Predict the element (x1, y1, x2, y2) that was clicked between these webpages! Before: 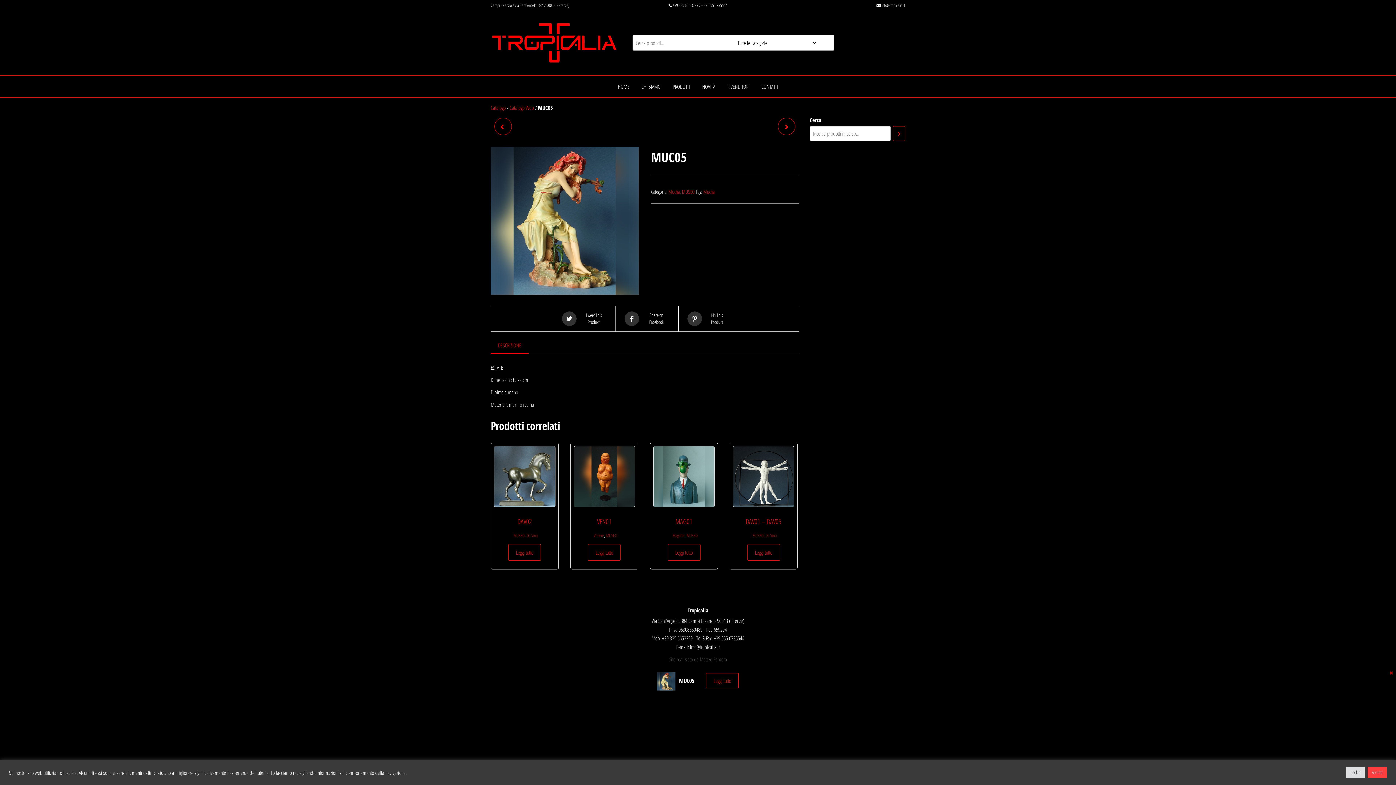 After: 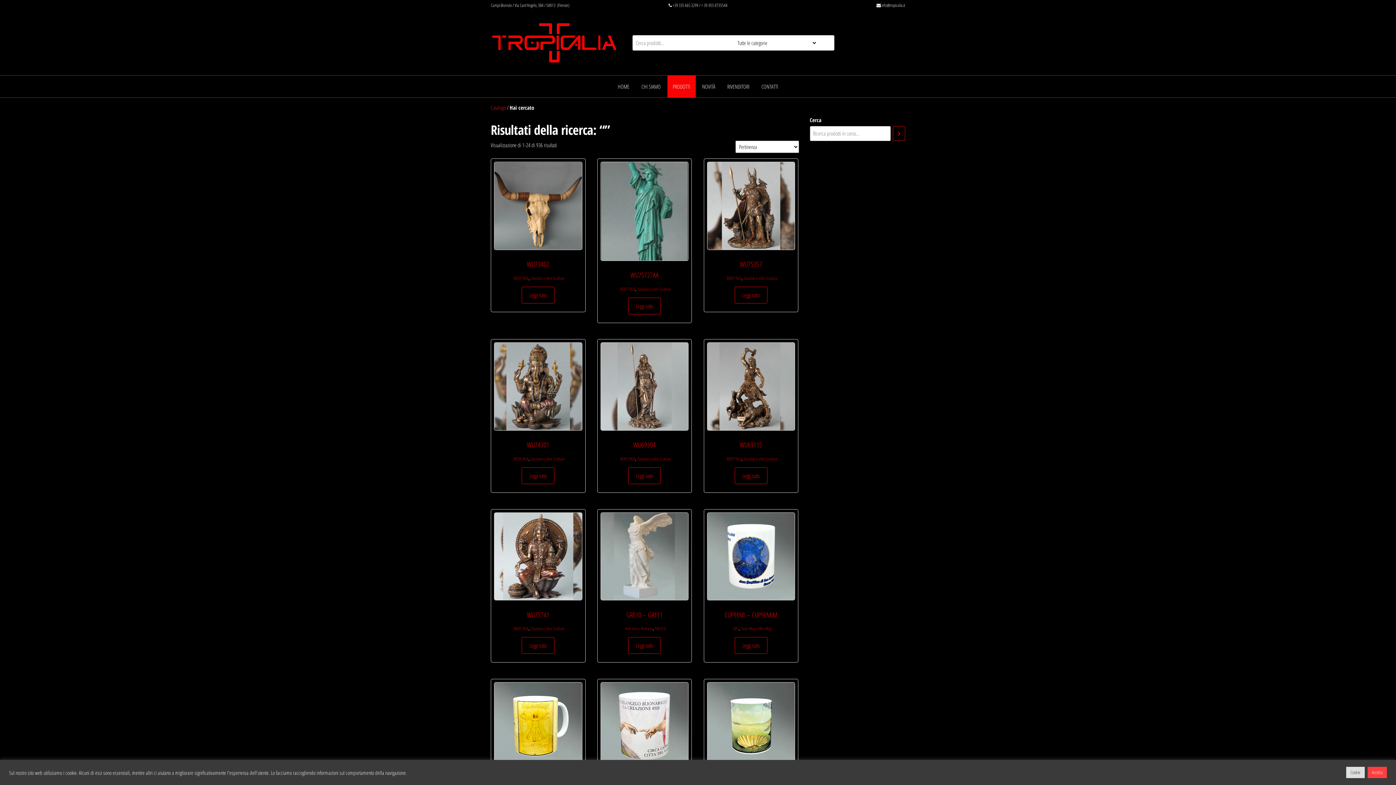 Action: bbox: (817, 35, 834, 50)